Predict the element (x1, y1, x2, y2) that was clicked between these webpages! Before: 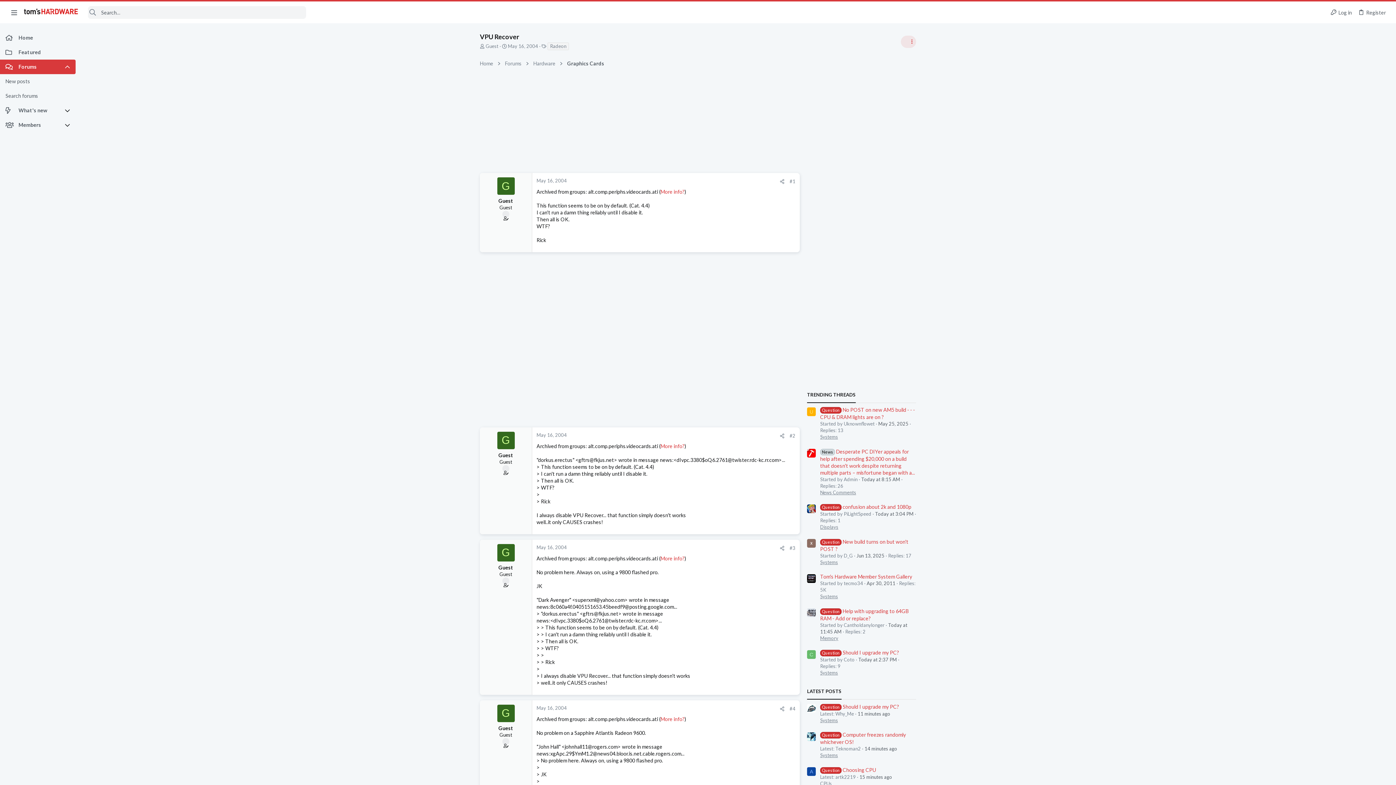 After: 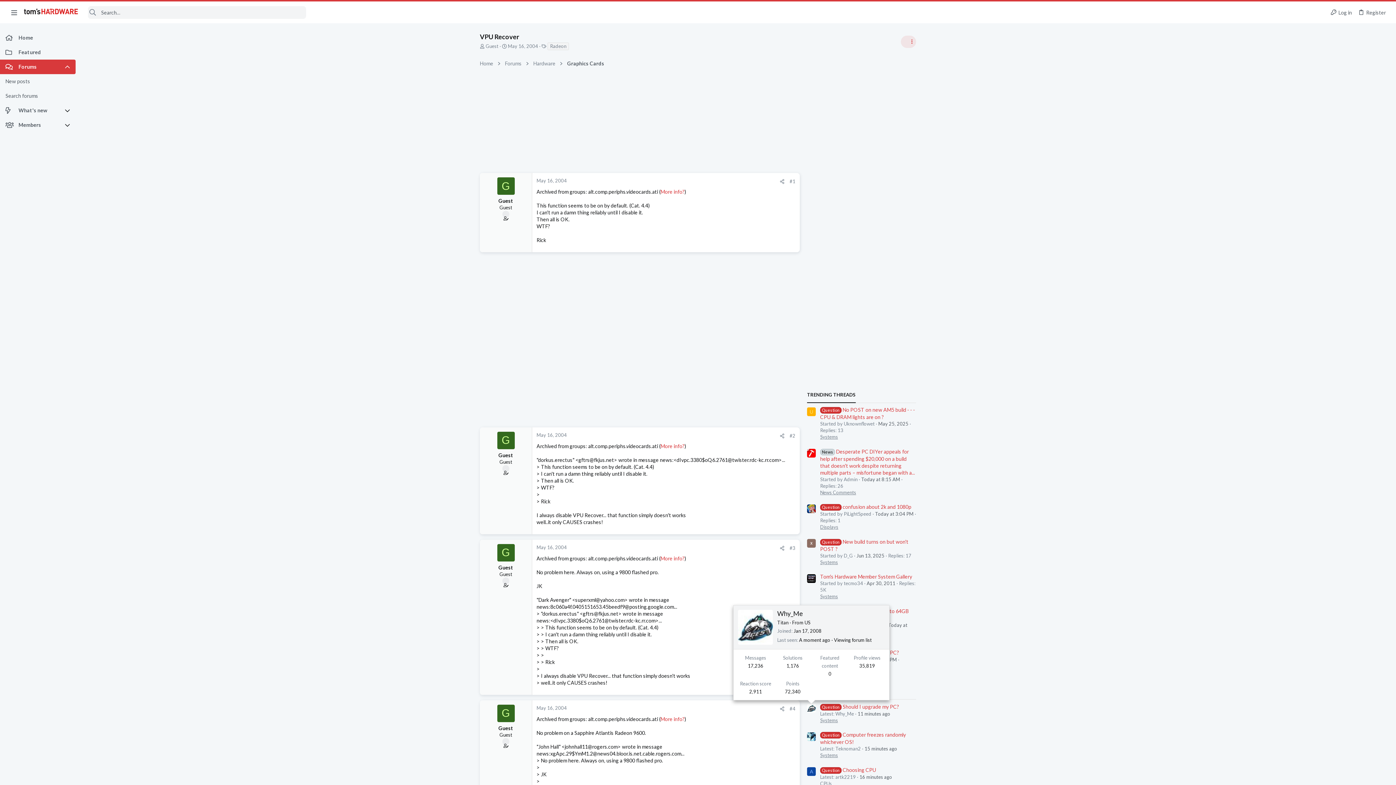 Action: bbox: (807, 704, 816, 713)